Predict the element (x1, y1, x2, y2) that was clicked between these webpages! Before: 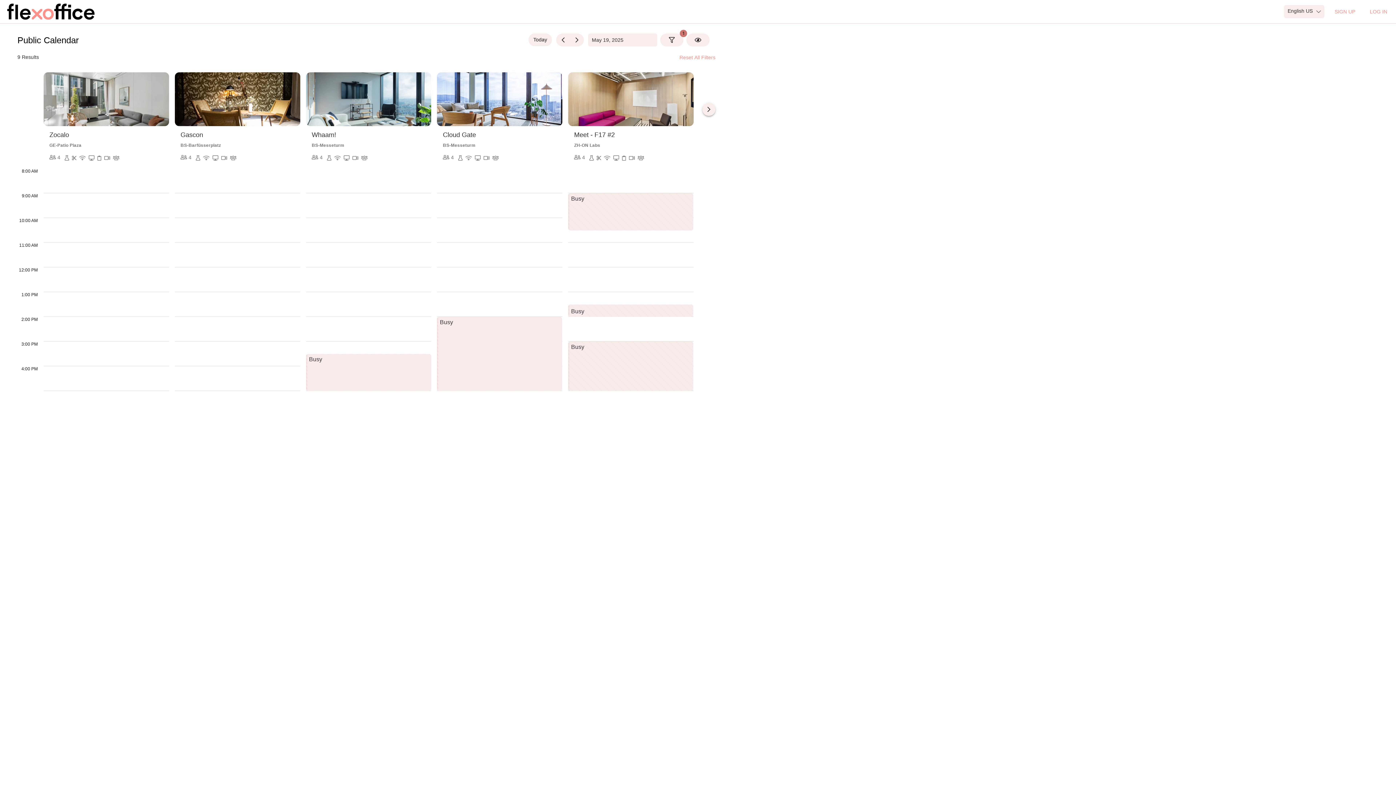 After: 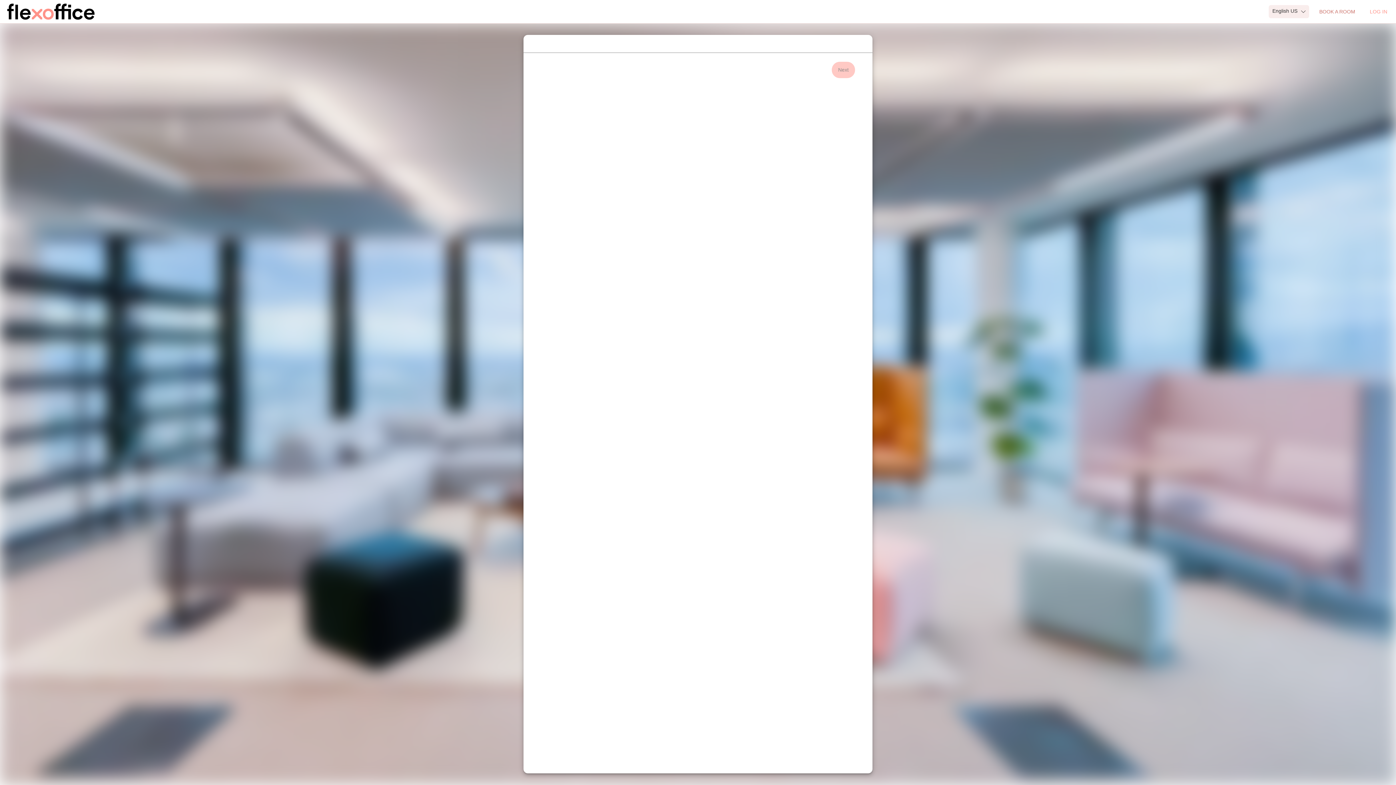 Action: bbox: (1330, 5, 1360, 18) label: SIGN UP